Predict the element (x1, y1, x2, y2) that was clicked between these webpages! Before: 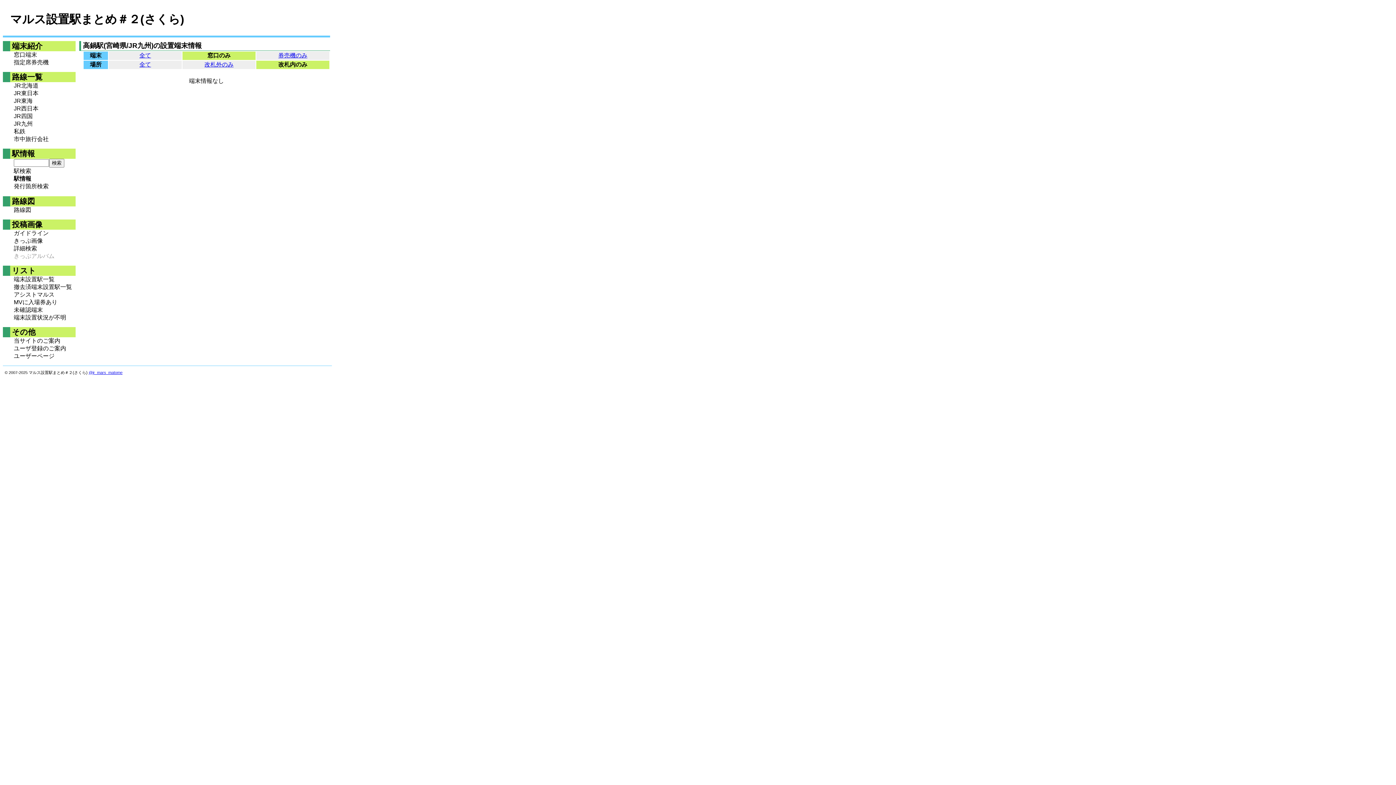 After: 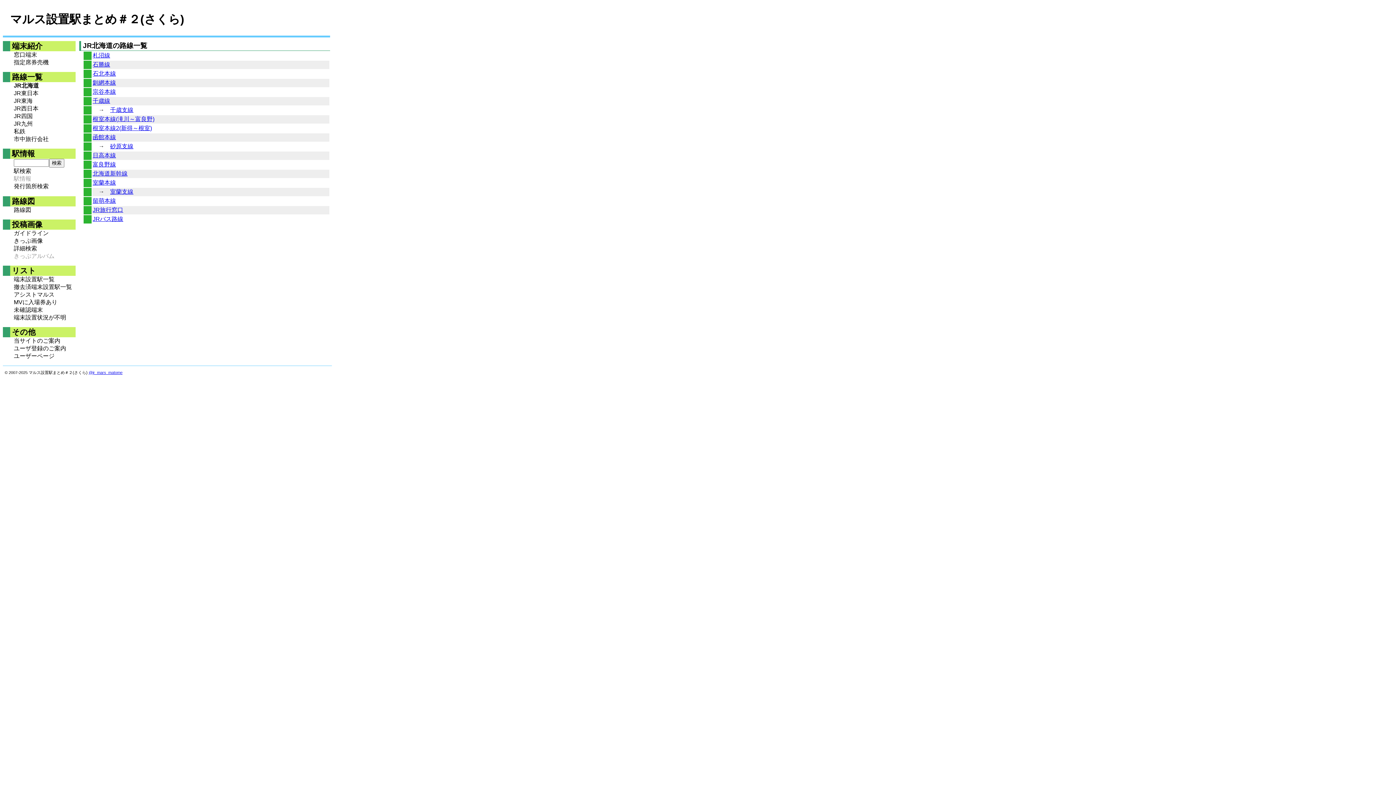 Action: label: JR北海道 bbox: (13, 82, 75, 89)